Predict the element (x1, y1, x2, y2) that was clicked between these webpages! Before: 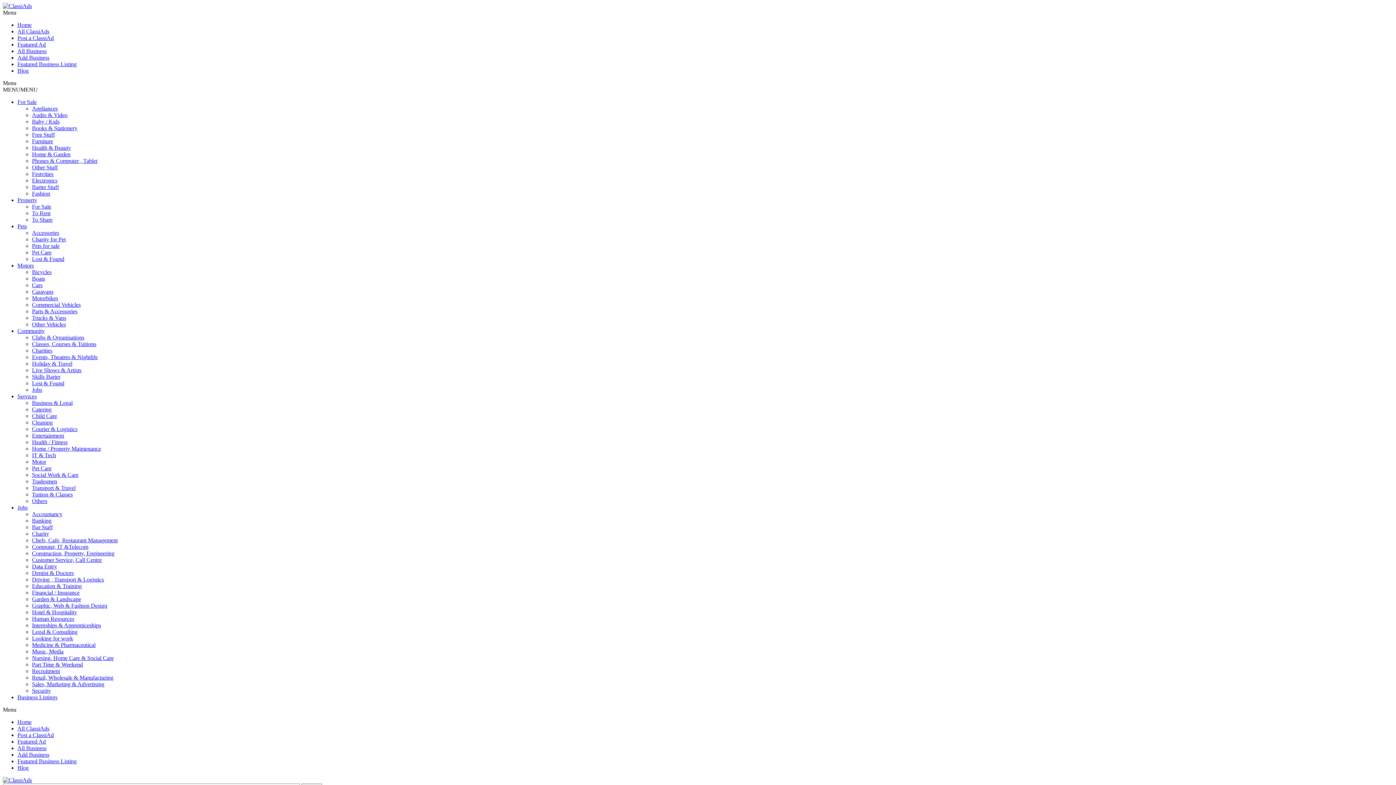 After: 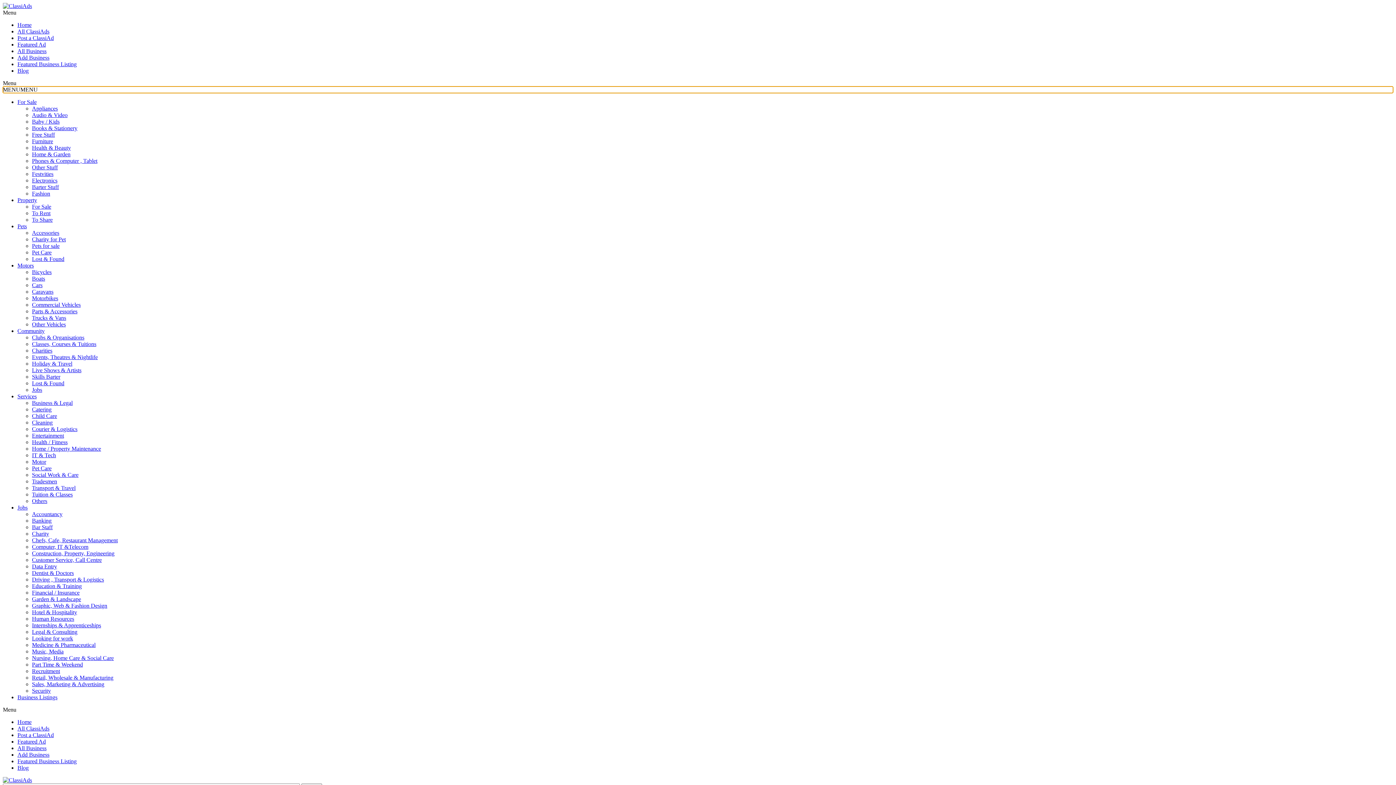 Action: bbox: (2, 86, 37, 92) label: MENUMENU